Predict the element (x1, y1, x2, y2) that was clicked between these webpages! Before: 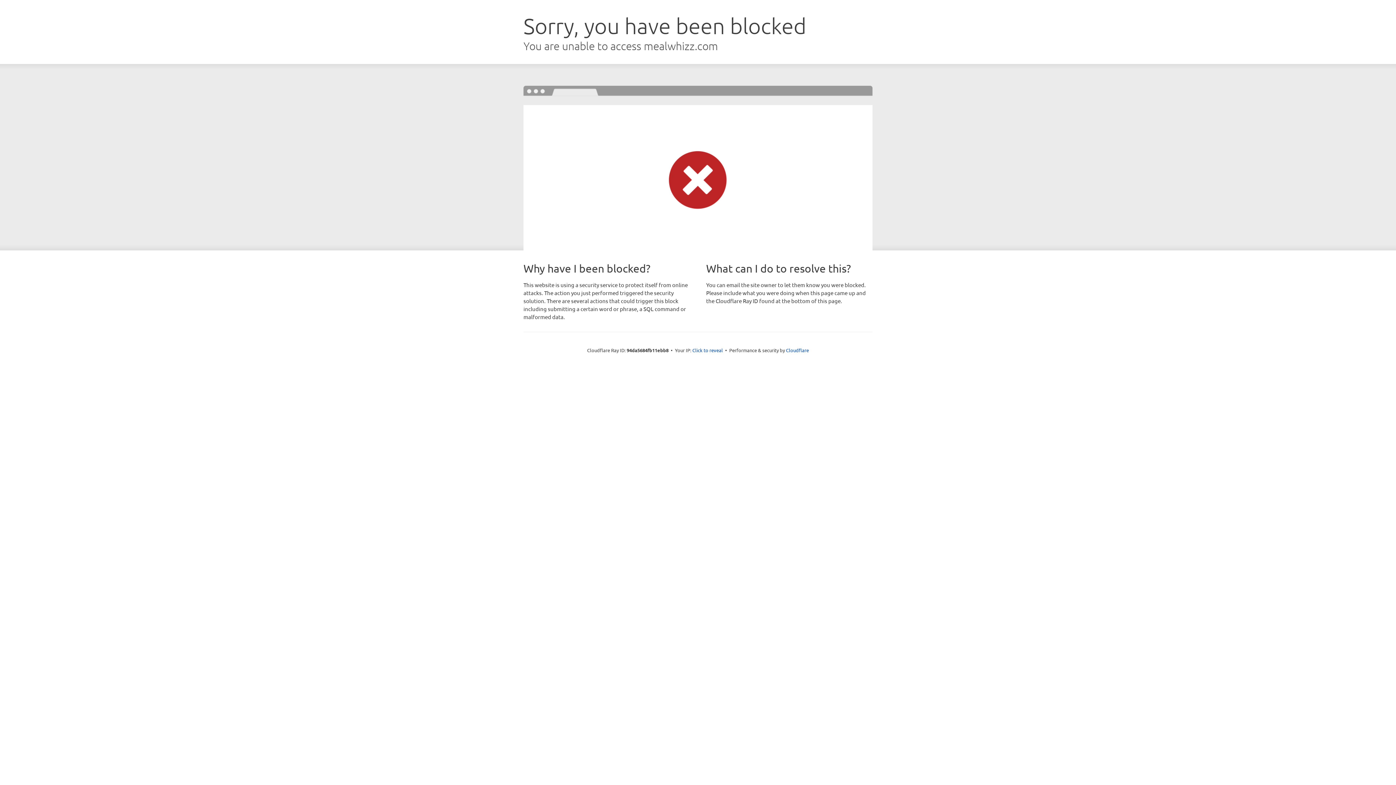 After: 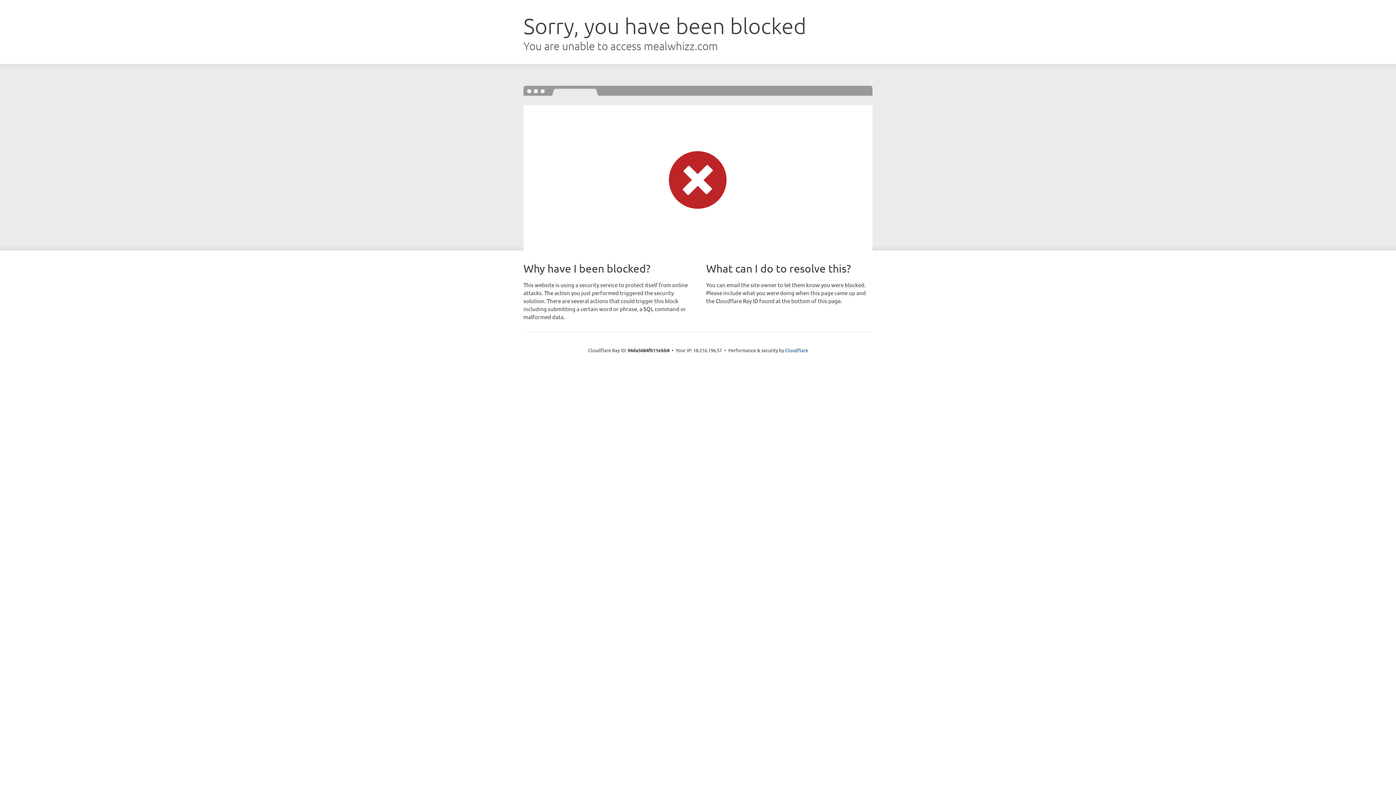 Action: bbox: (692, 346, 723, 353) label: Click to reveal